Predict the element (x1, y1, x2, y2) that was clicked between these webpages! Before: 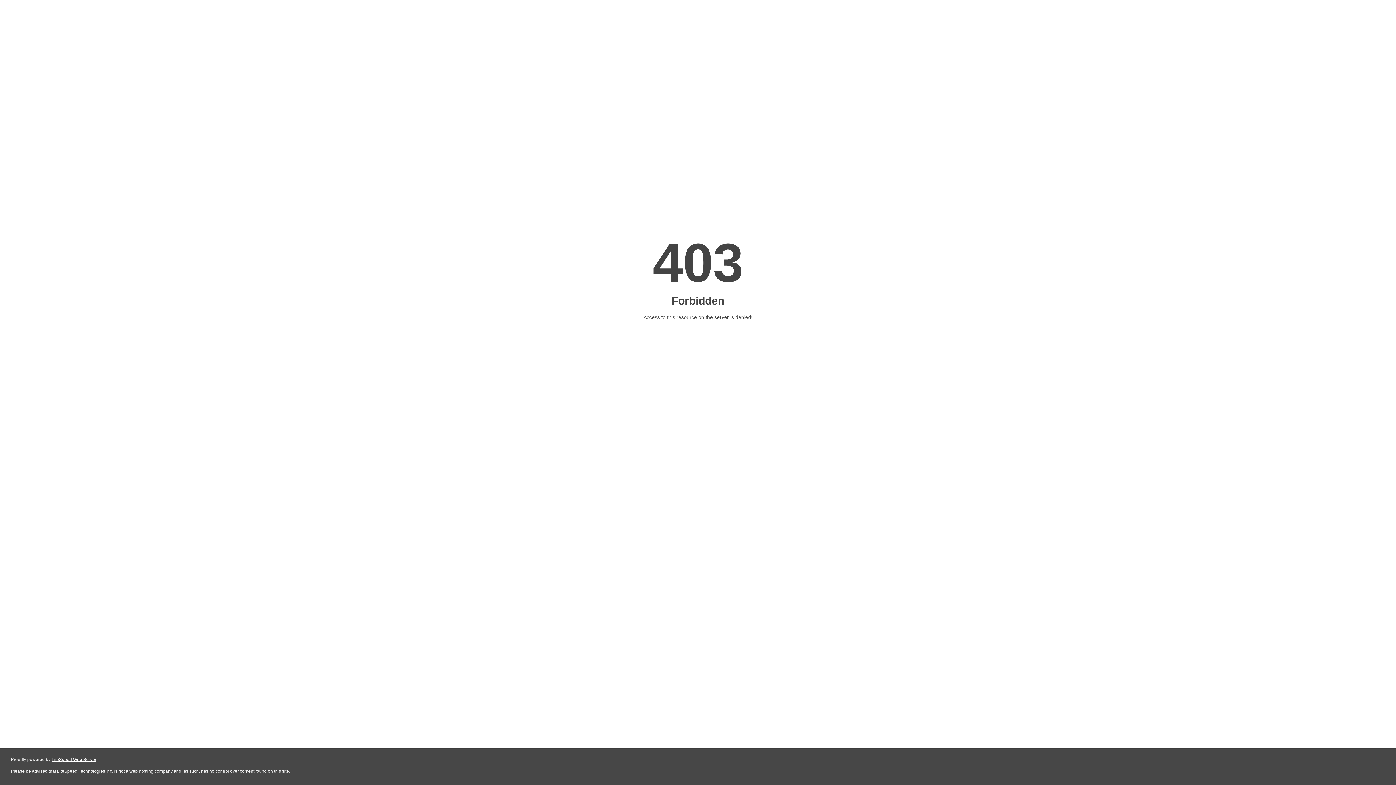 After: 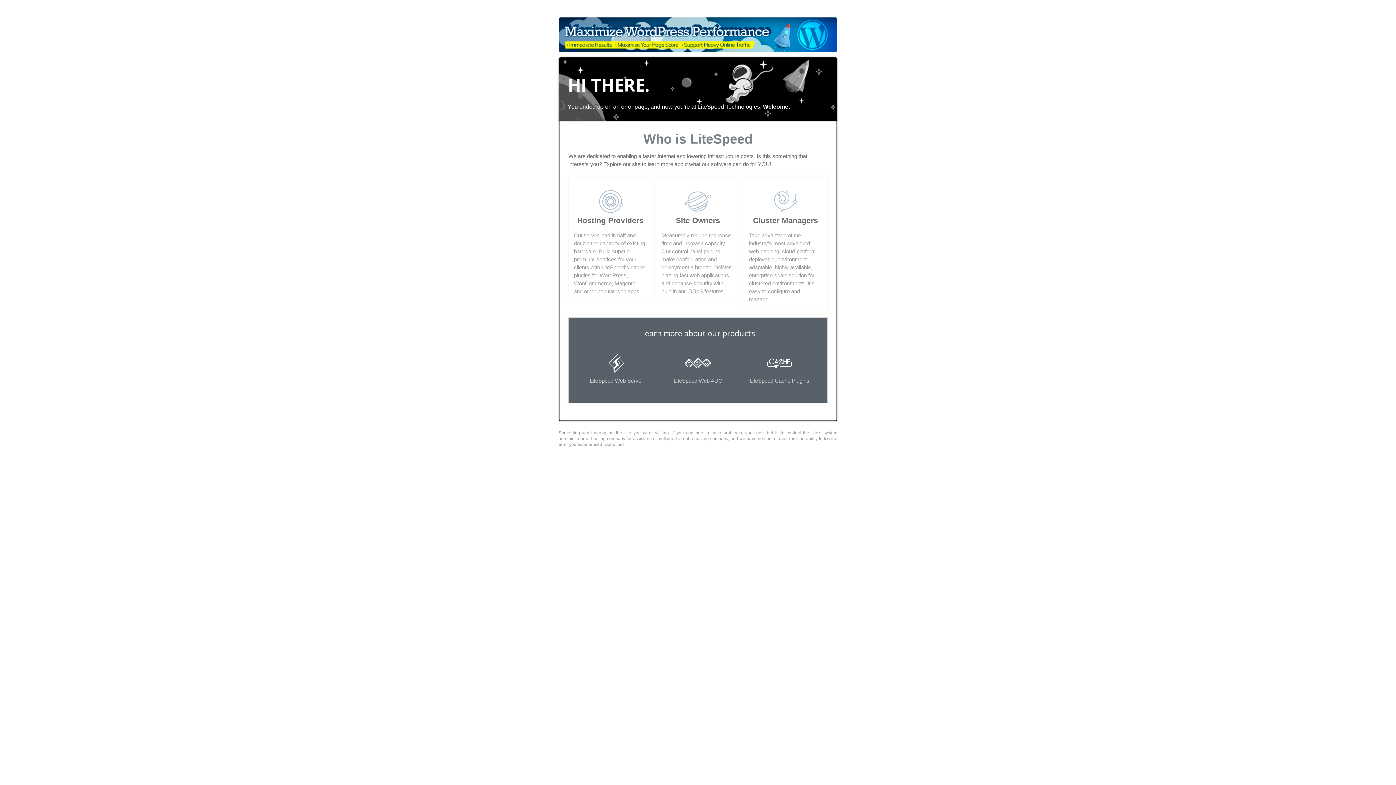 Action: bbox: (51, 757, 96, 762) label: LiteSpeed Web Server